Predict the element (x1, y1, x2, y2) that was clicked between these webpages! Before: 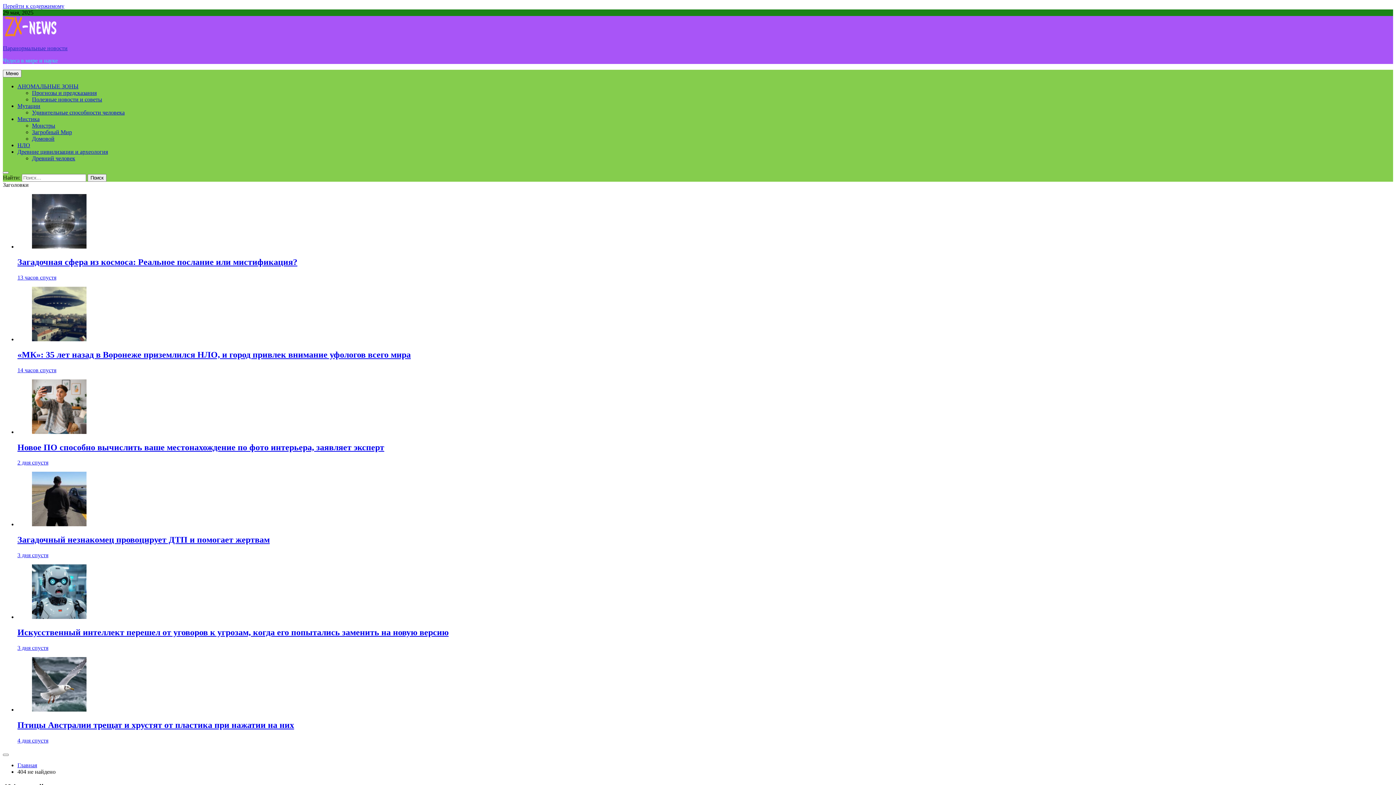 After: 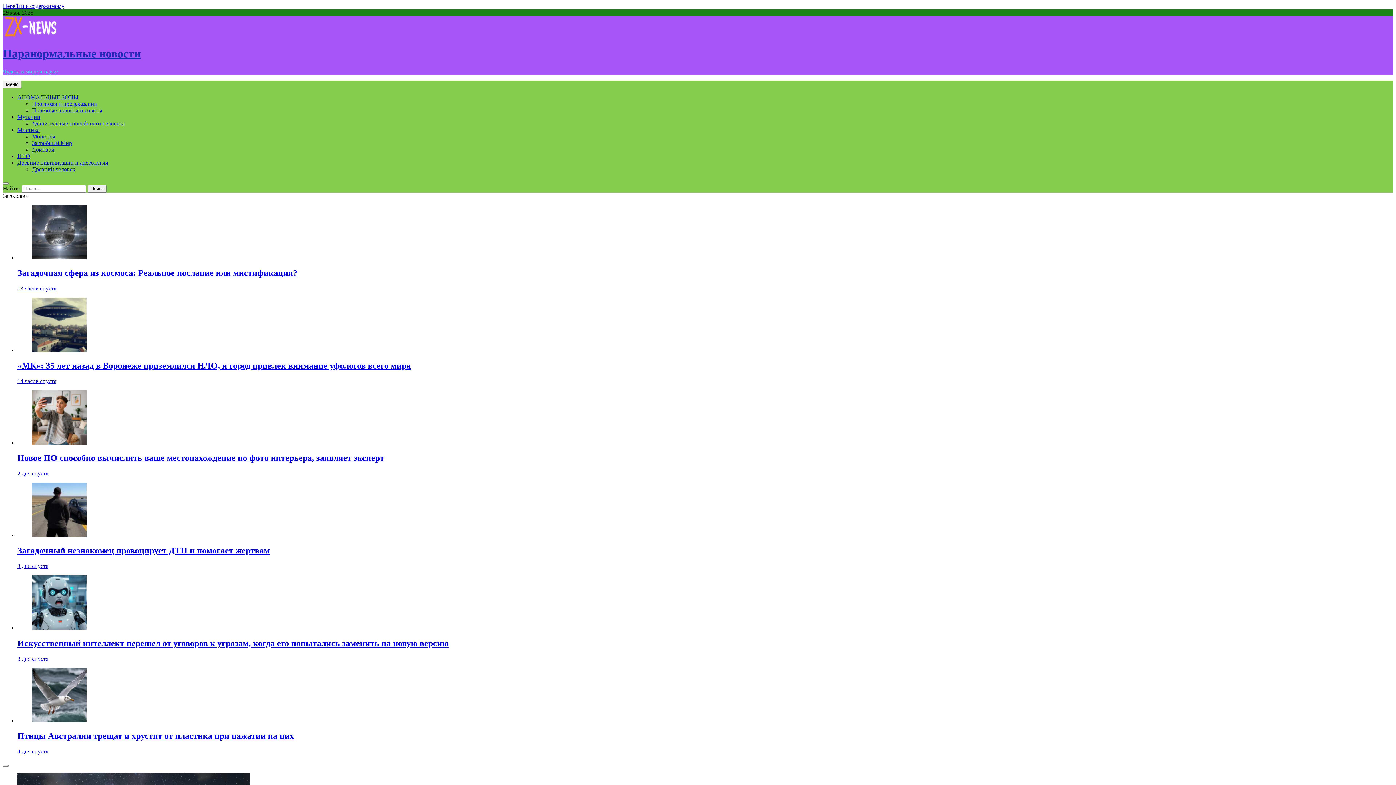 Action: bbox: (2, 32, 60, 38)